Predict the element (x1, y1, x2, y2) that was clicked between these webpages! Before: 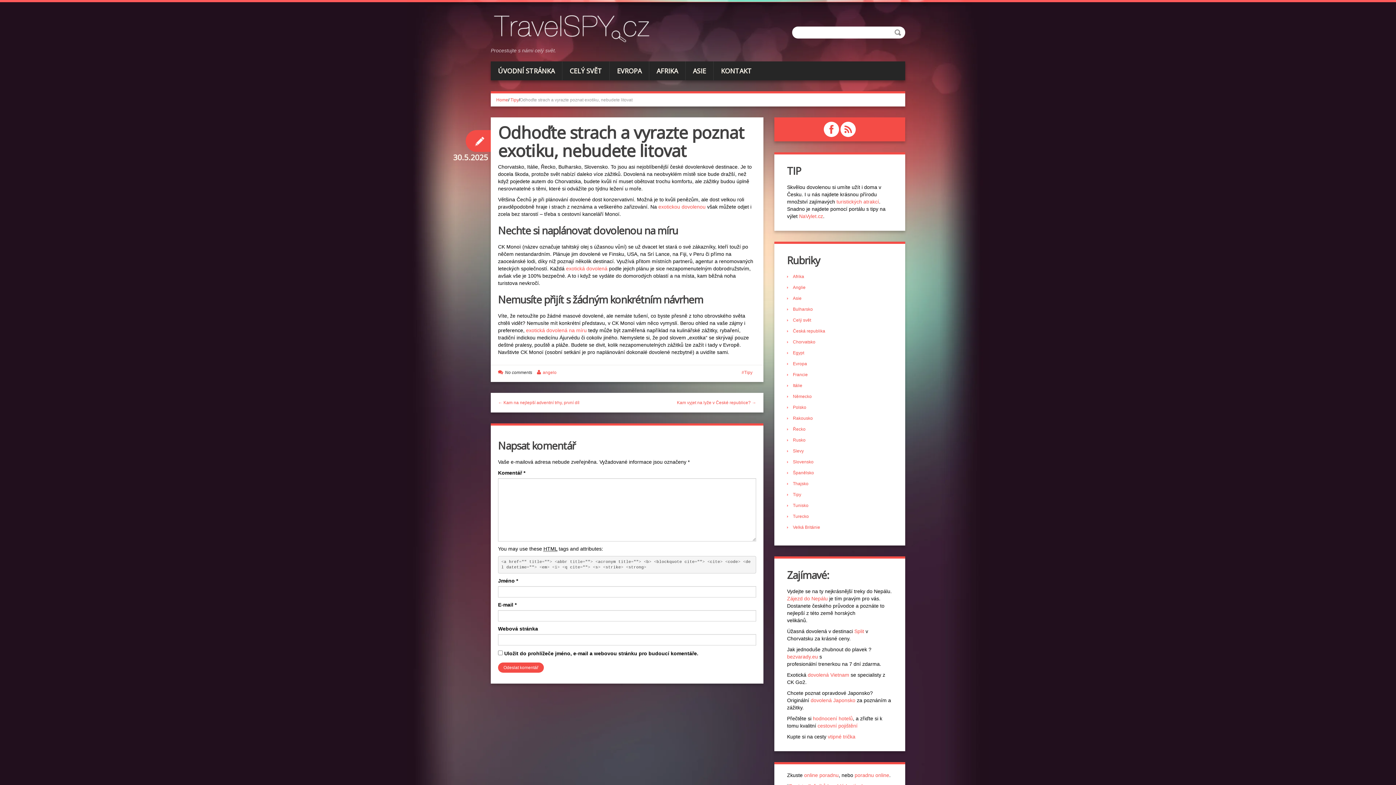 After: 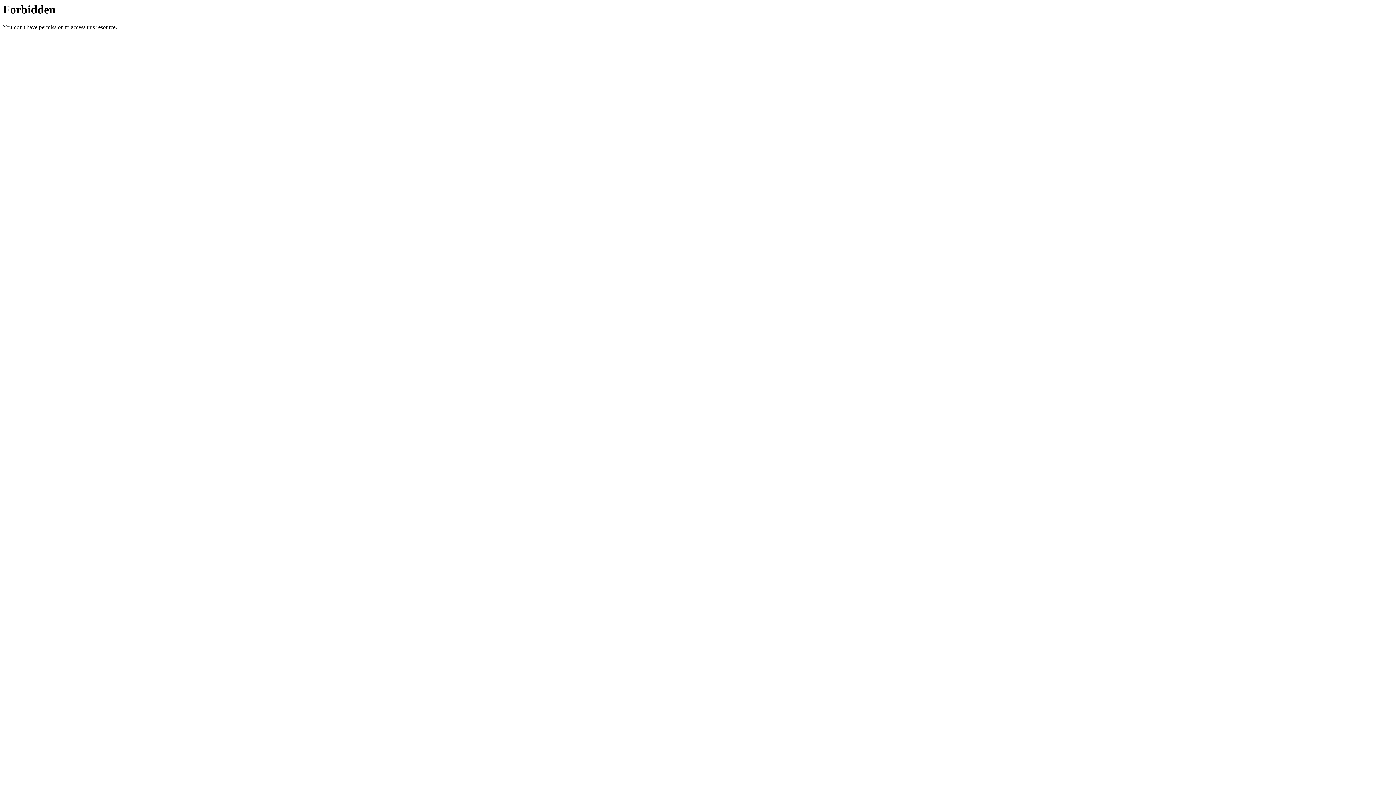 Action: bbox: (808, 672, 849, 678) label: dovolená Vietnam